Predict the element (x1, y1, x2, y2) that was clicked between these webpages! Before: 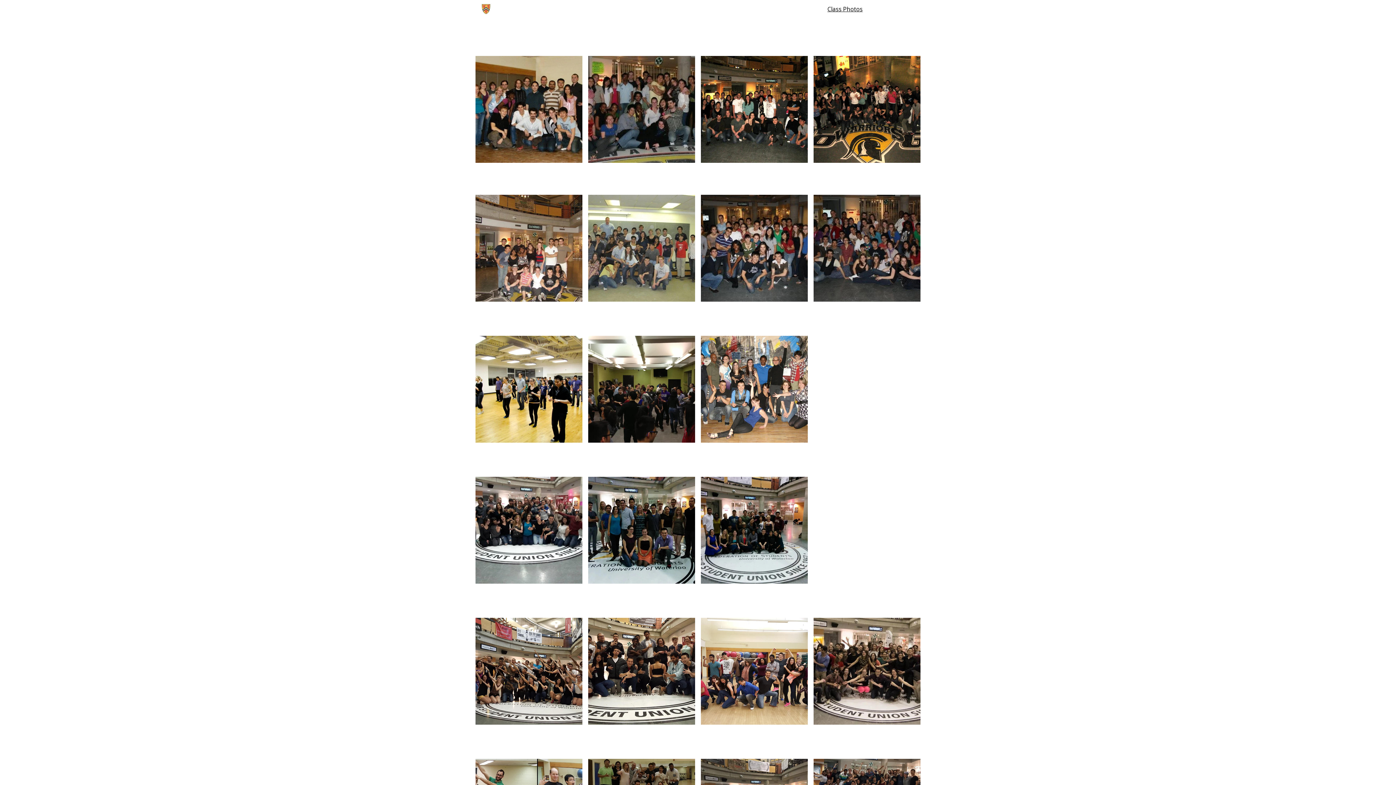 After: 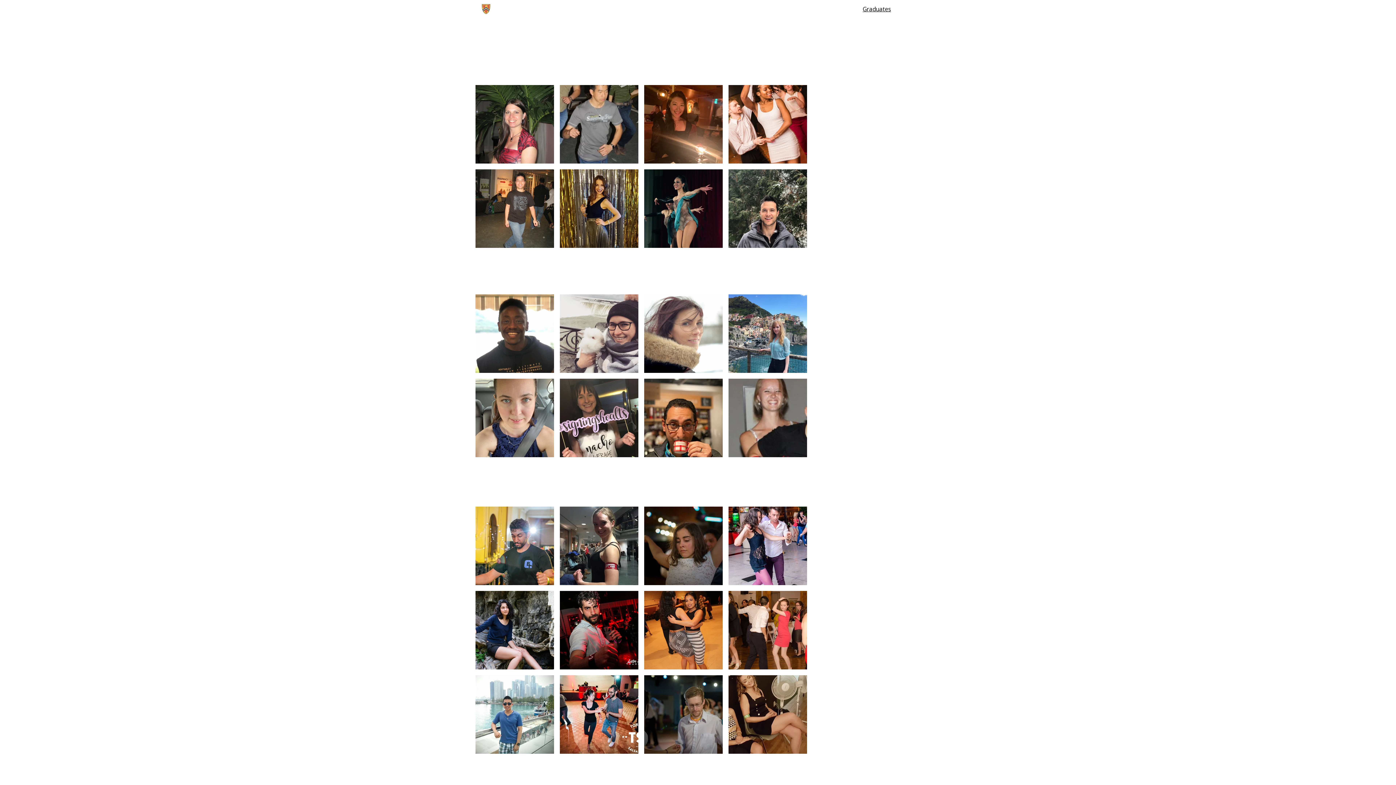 Action: bbox: (862, 4, 891, 13) label: Graduates